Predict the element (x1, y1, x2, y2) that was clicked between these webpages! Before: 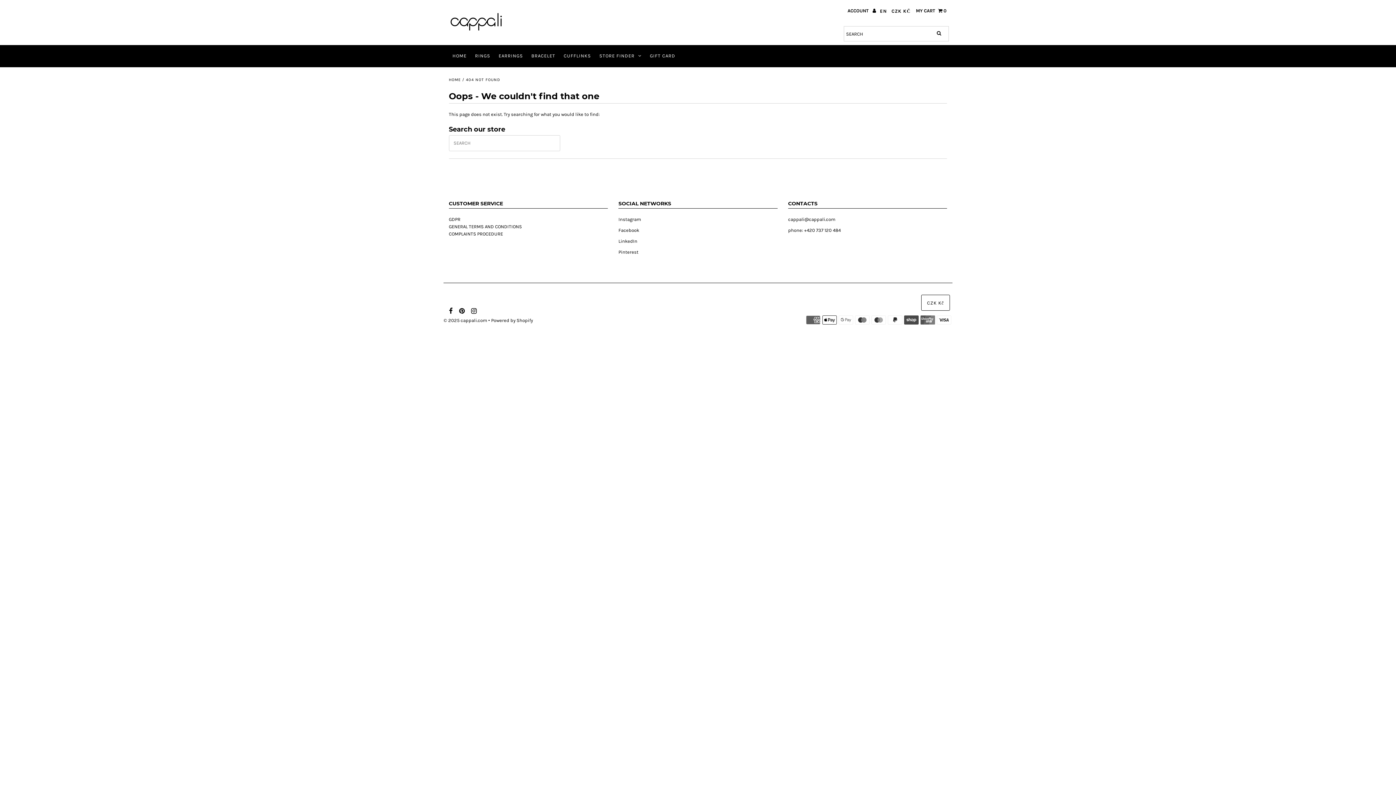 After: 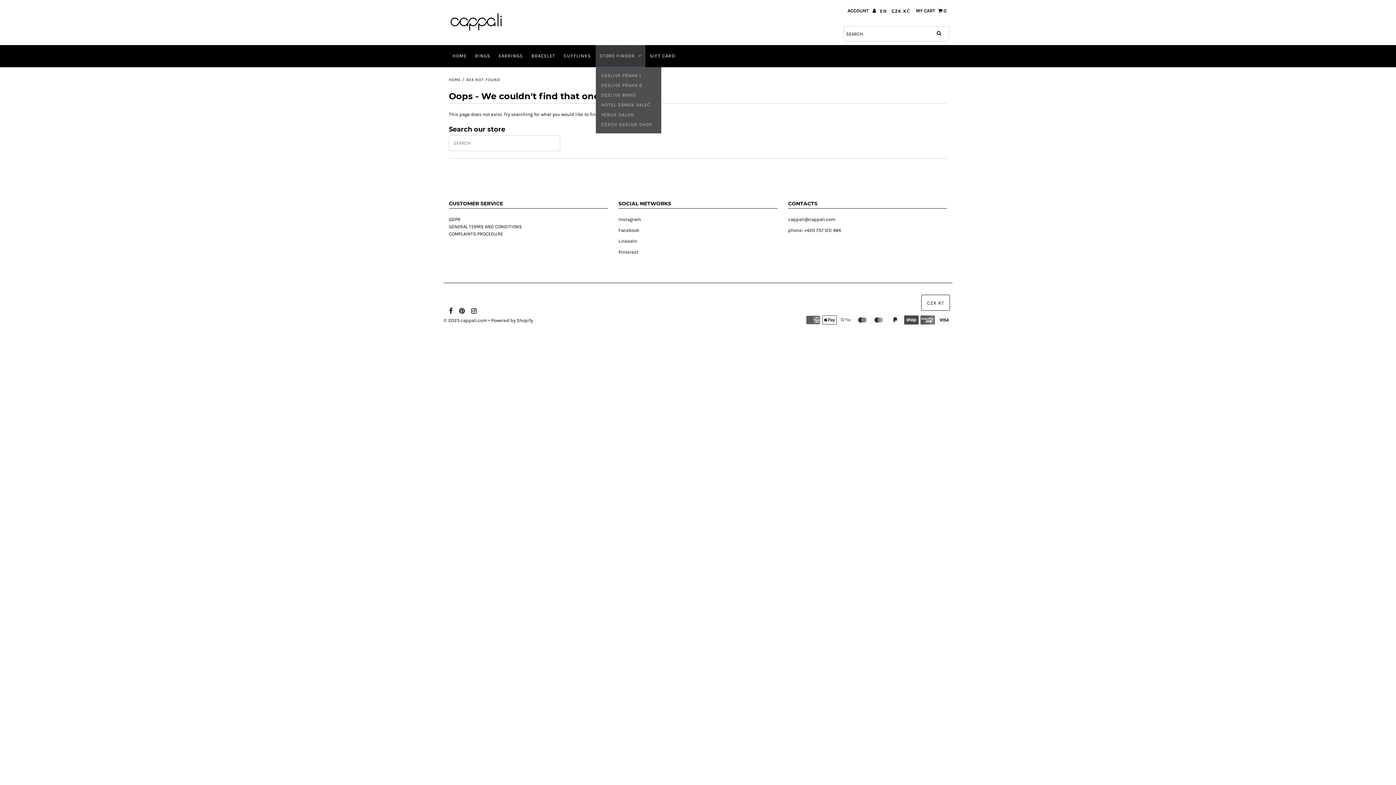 Action: label: STORE FINDER bbox: (595, 45, 645, 67)